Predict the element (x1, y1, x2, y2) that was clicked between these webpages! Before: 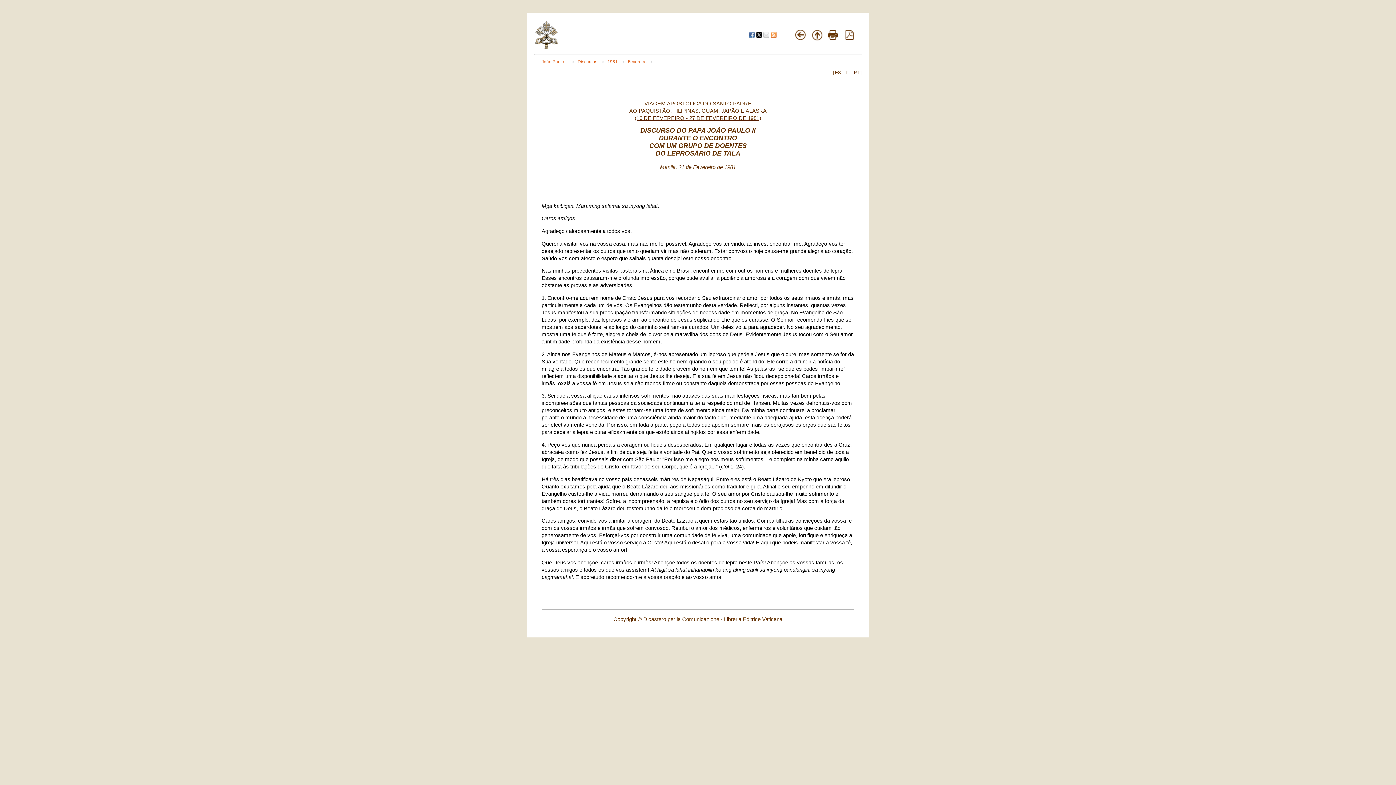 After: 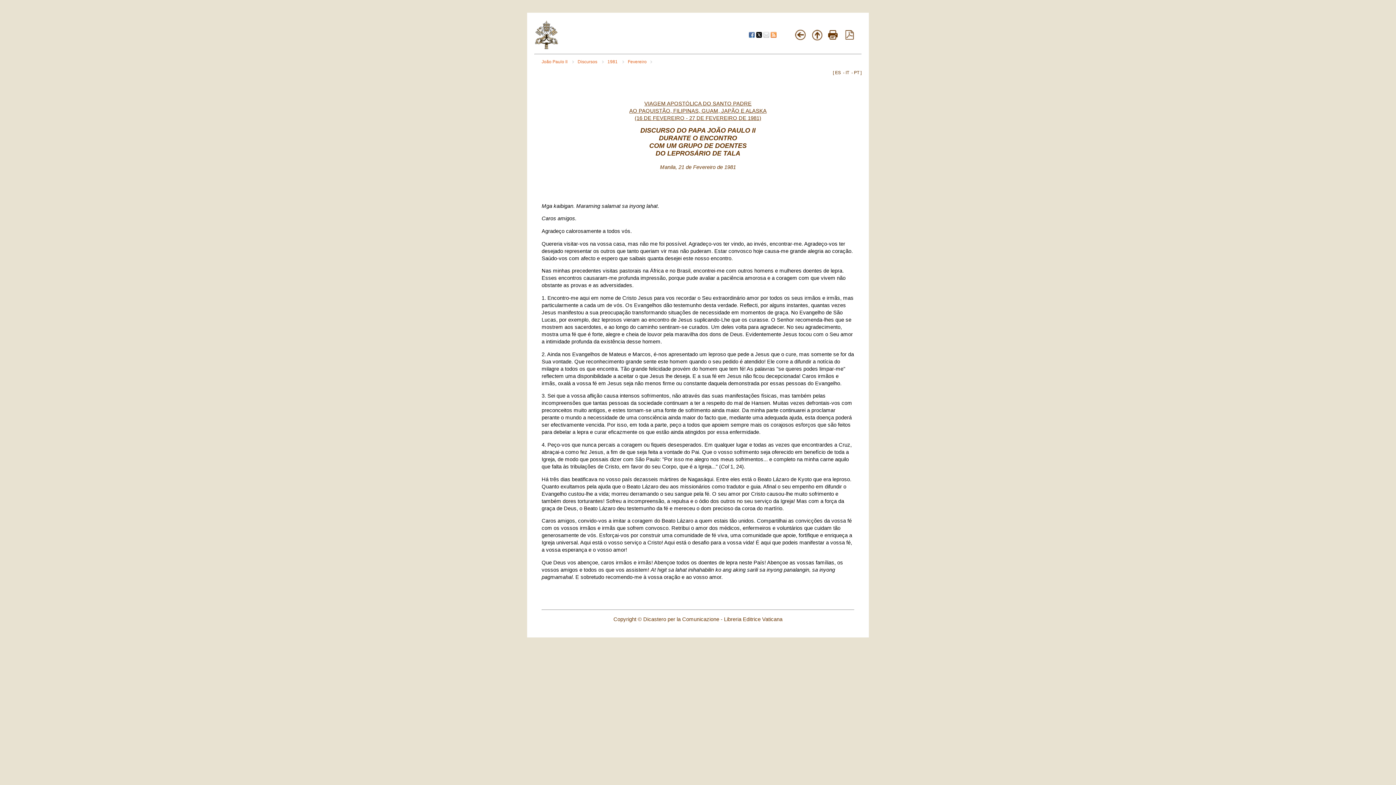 Action: bbox: (845, 34, 854, 40)